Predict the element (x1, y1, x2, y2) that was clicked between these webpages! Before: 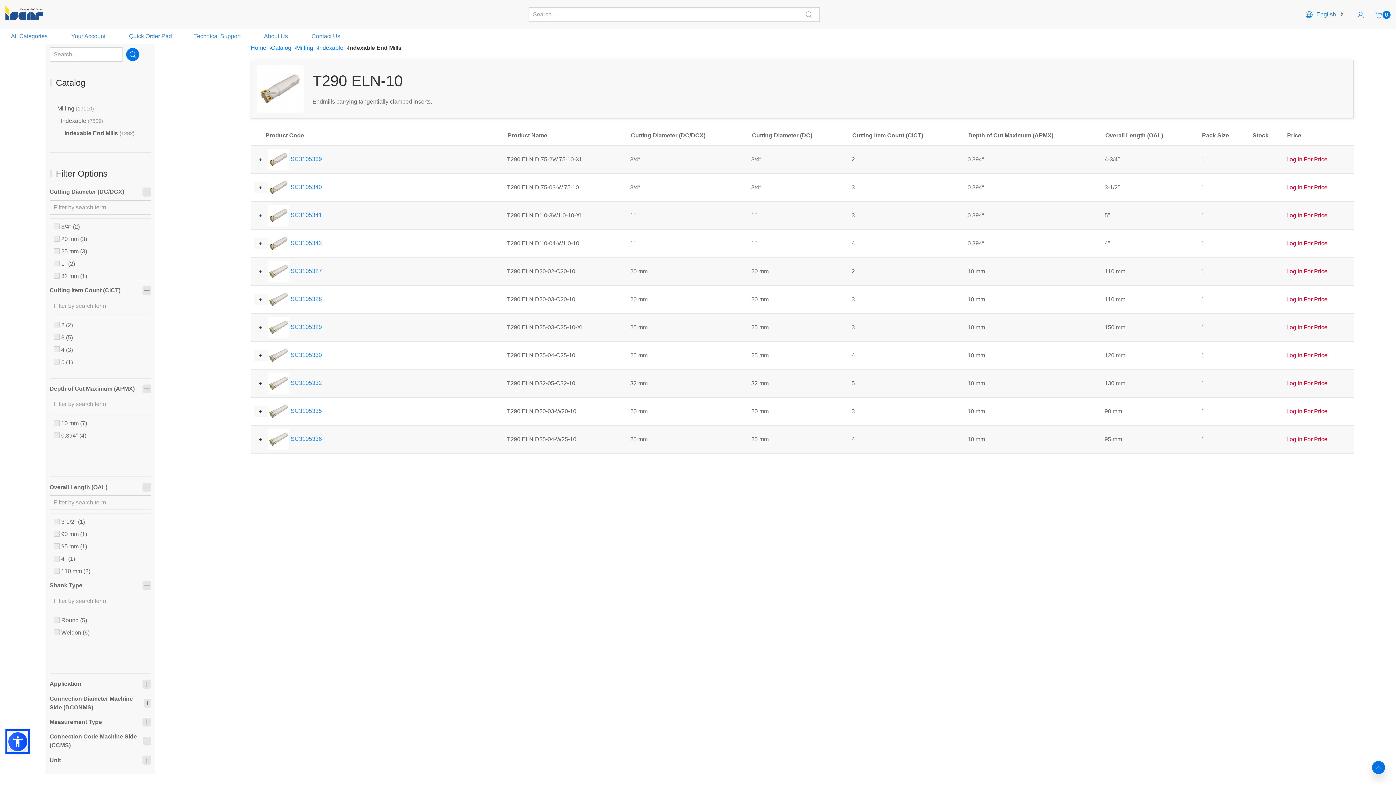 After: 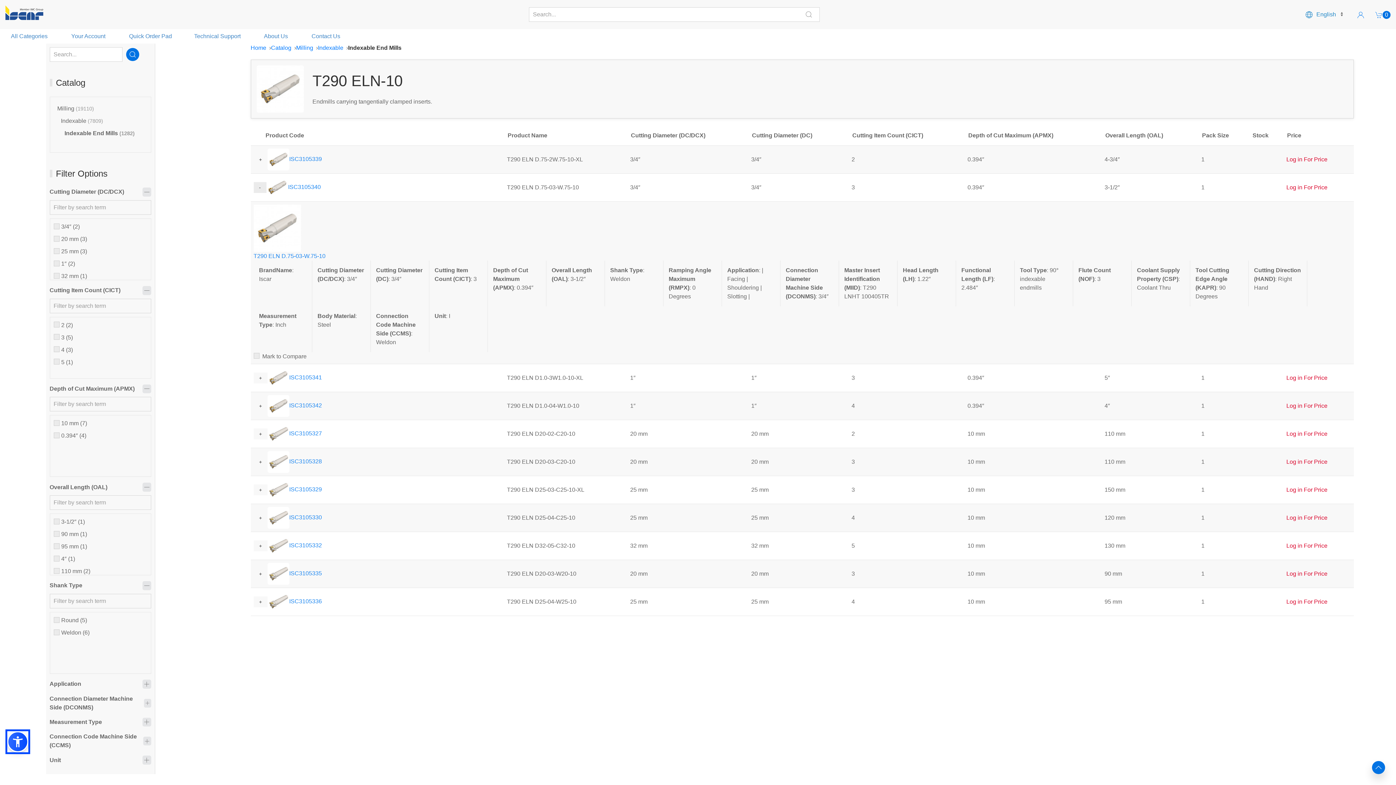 Action: bbox: (253, 182, 267, 193) label: +